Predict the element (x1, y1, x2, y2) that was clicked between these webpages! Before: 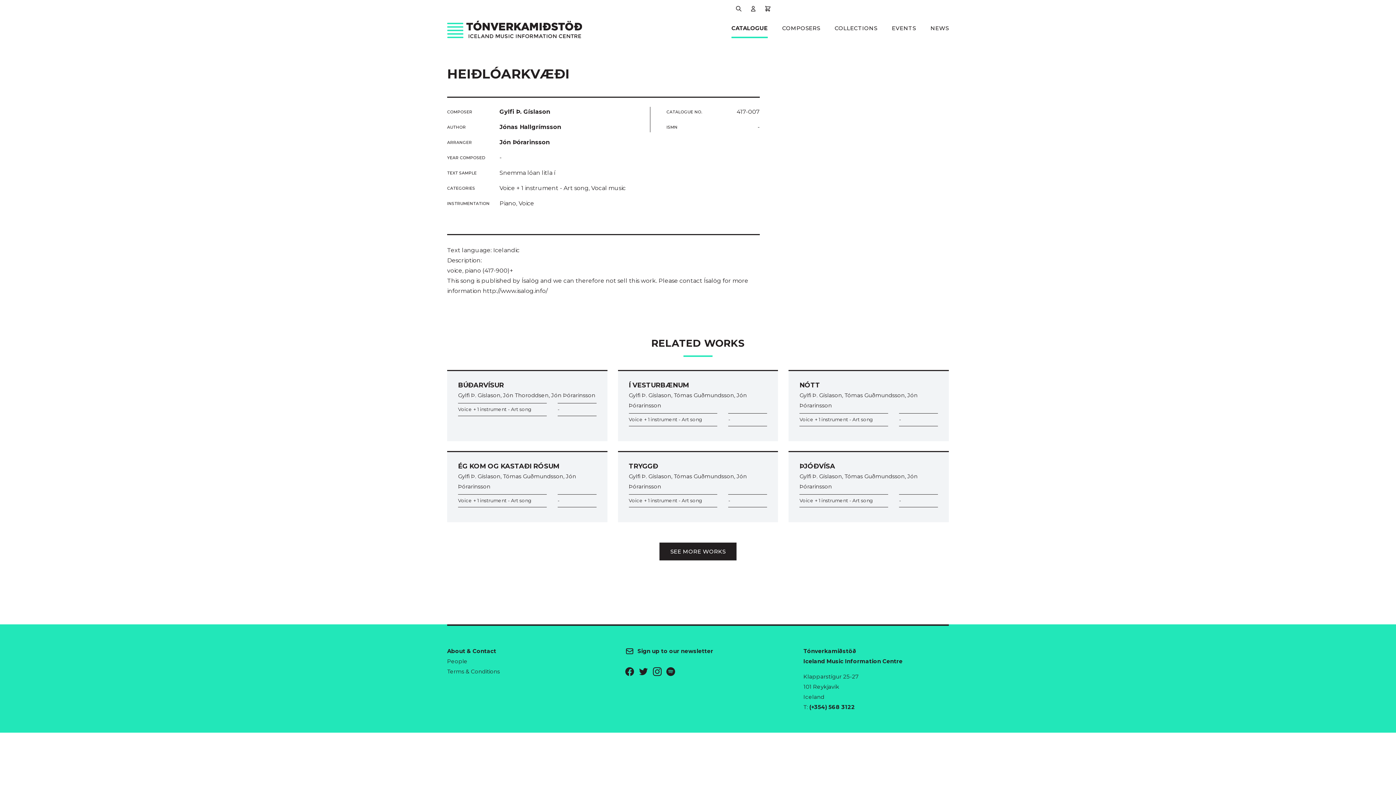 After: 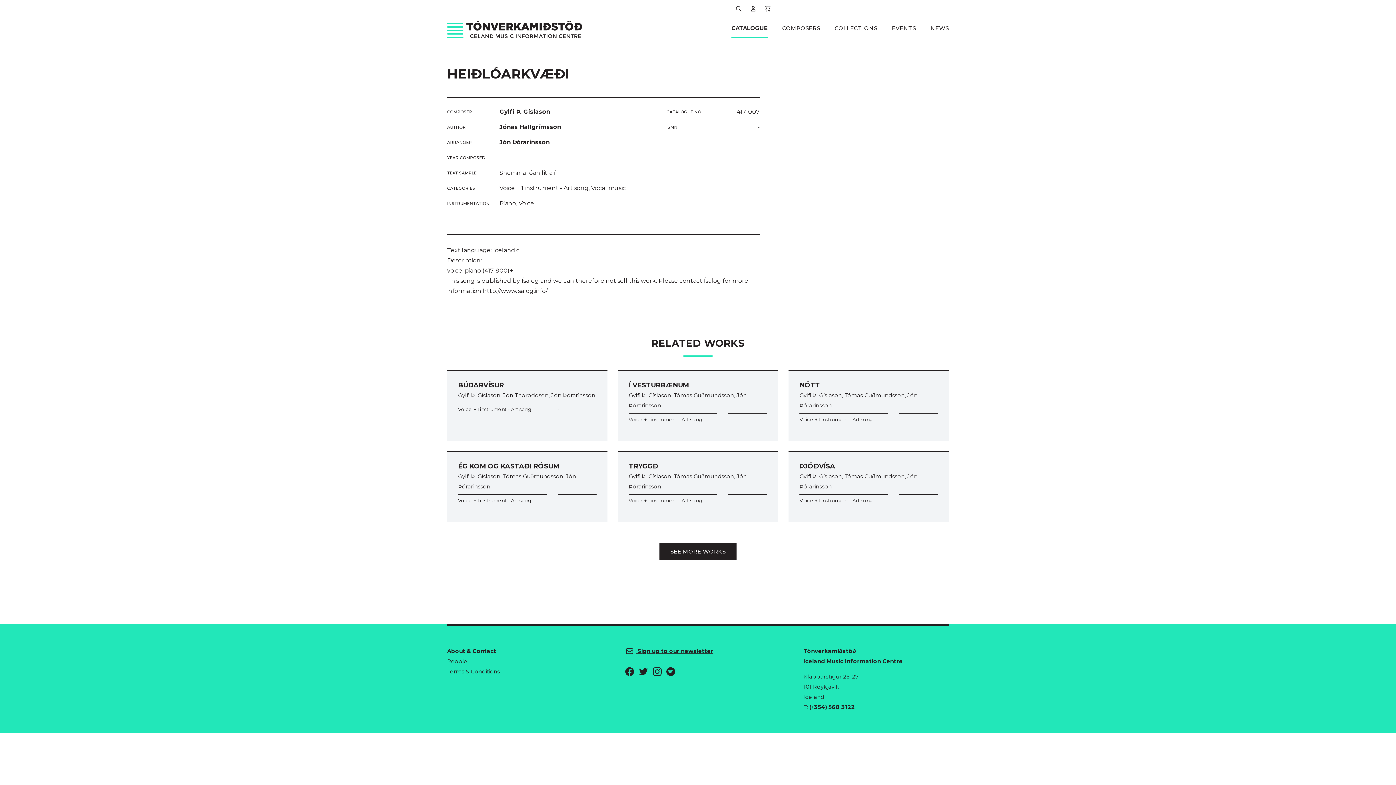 Action: label:  Sign up to our newsletter bbox: (625, 648, 713, 654)